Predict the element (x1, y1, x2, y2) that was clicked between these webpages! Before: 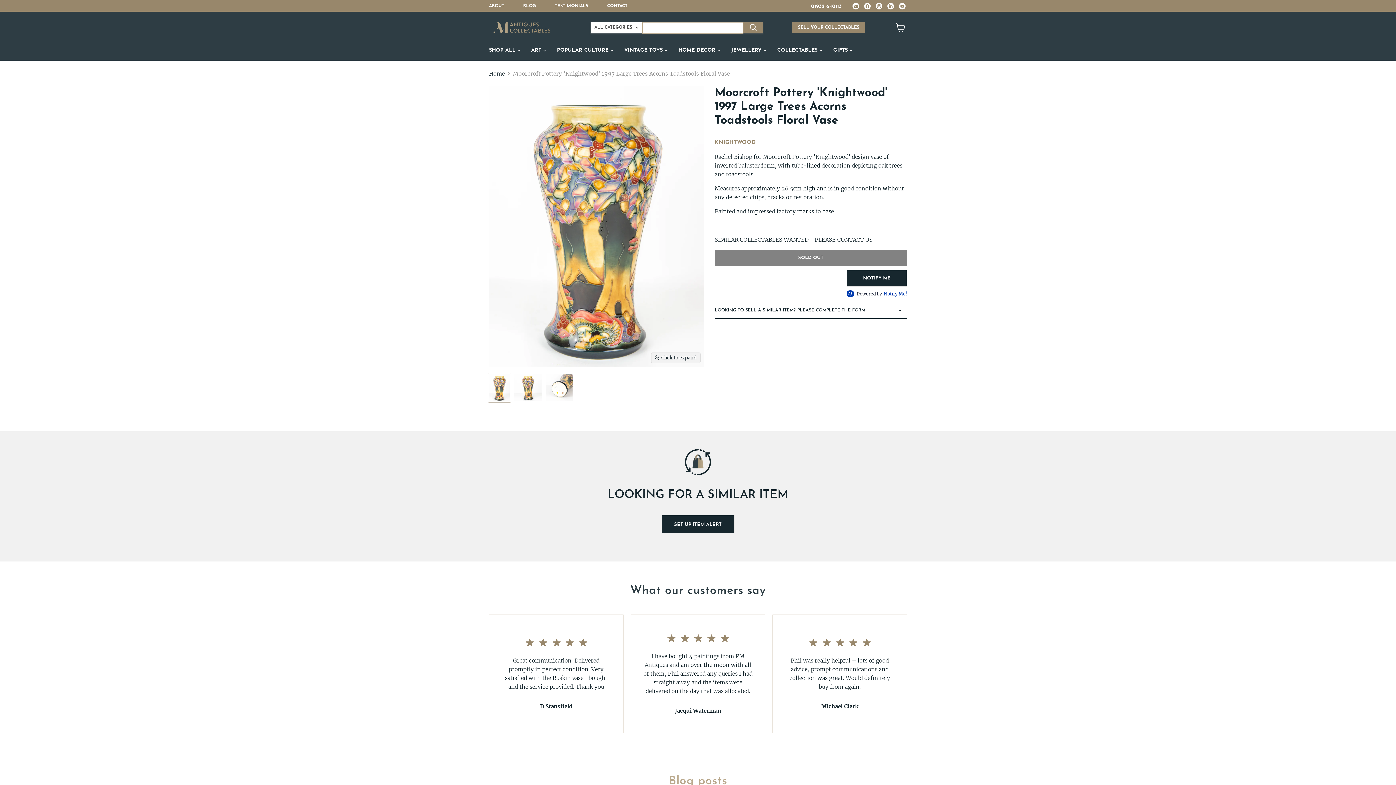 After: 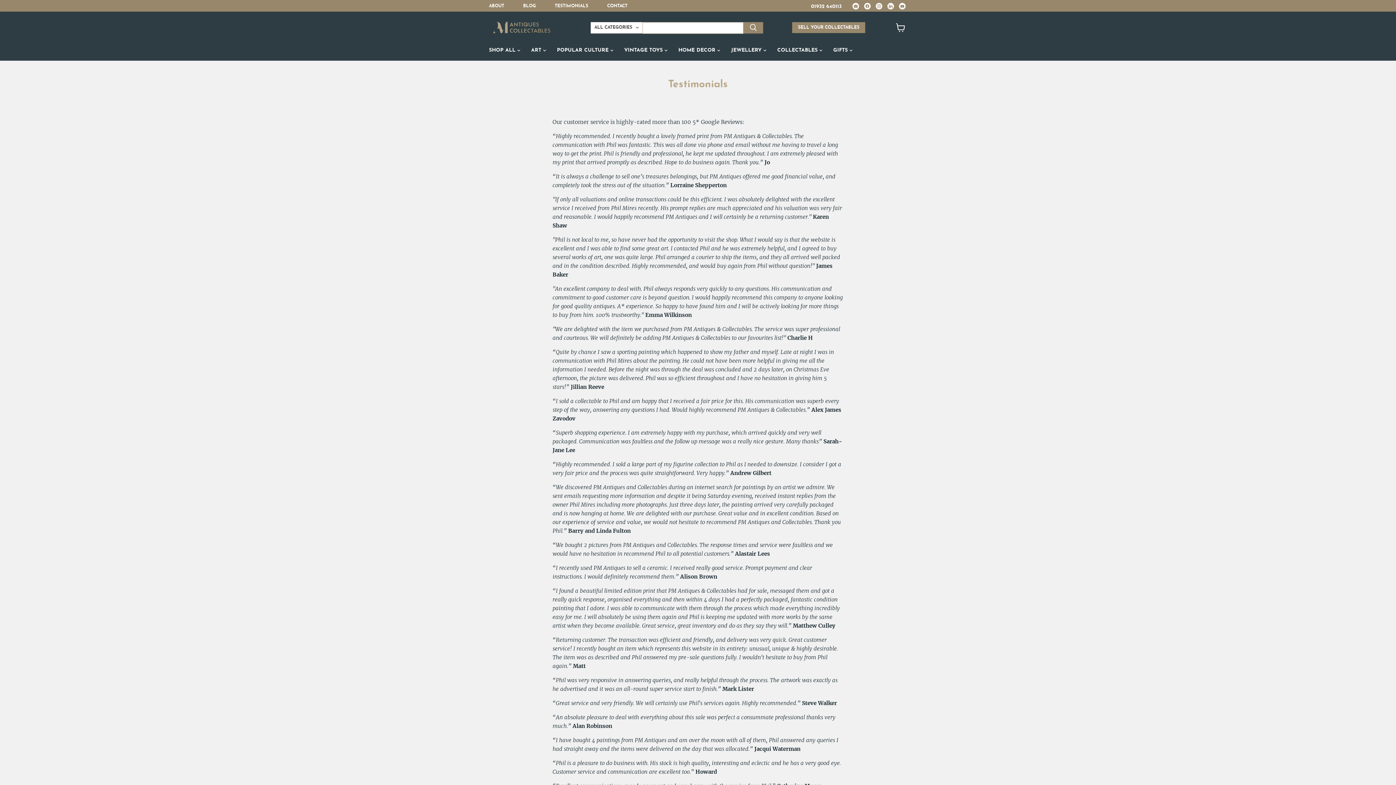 Action: bbox: (554, 3, 588, 8) label: TESTIMONIALS